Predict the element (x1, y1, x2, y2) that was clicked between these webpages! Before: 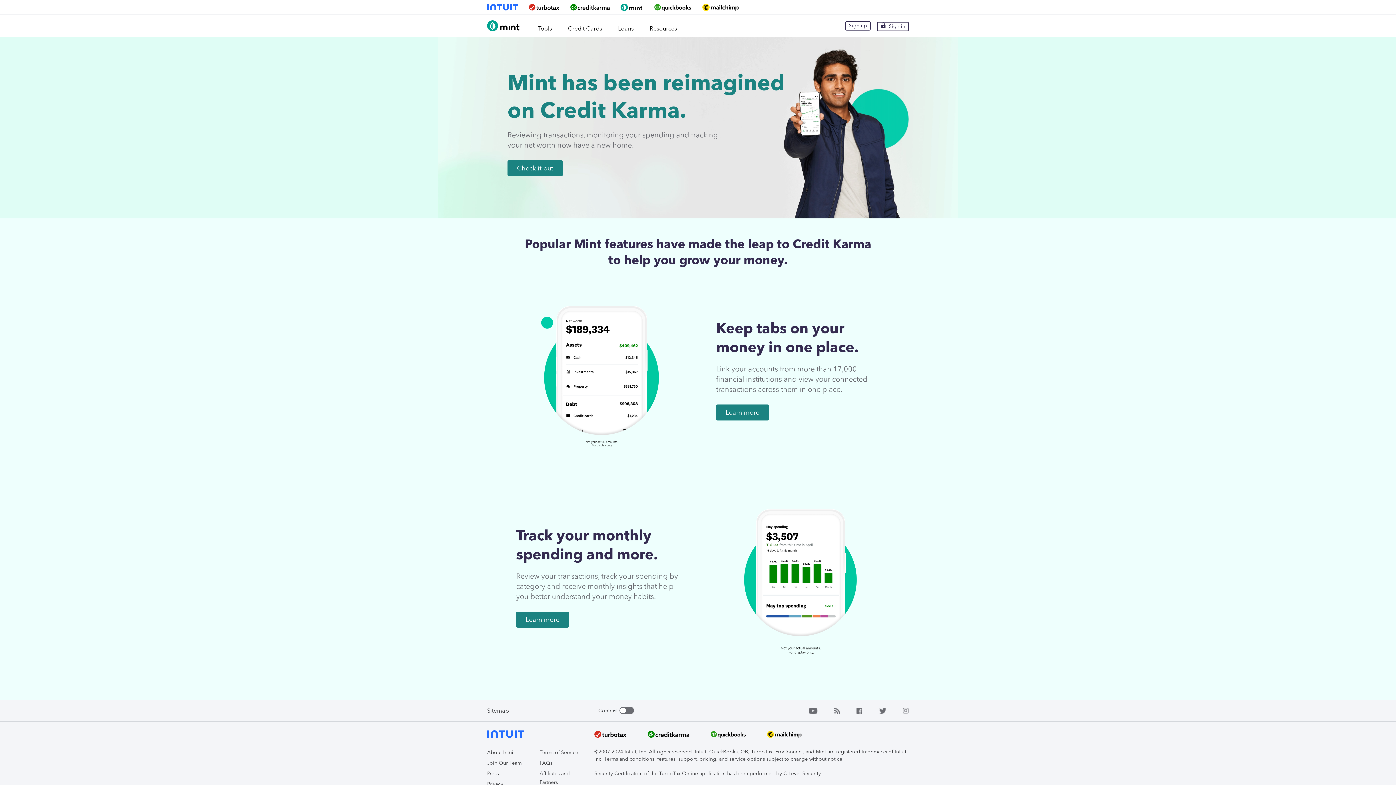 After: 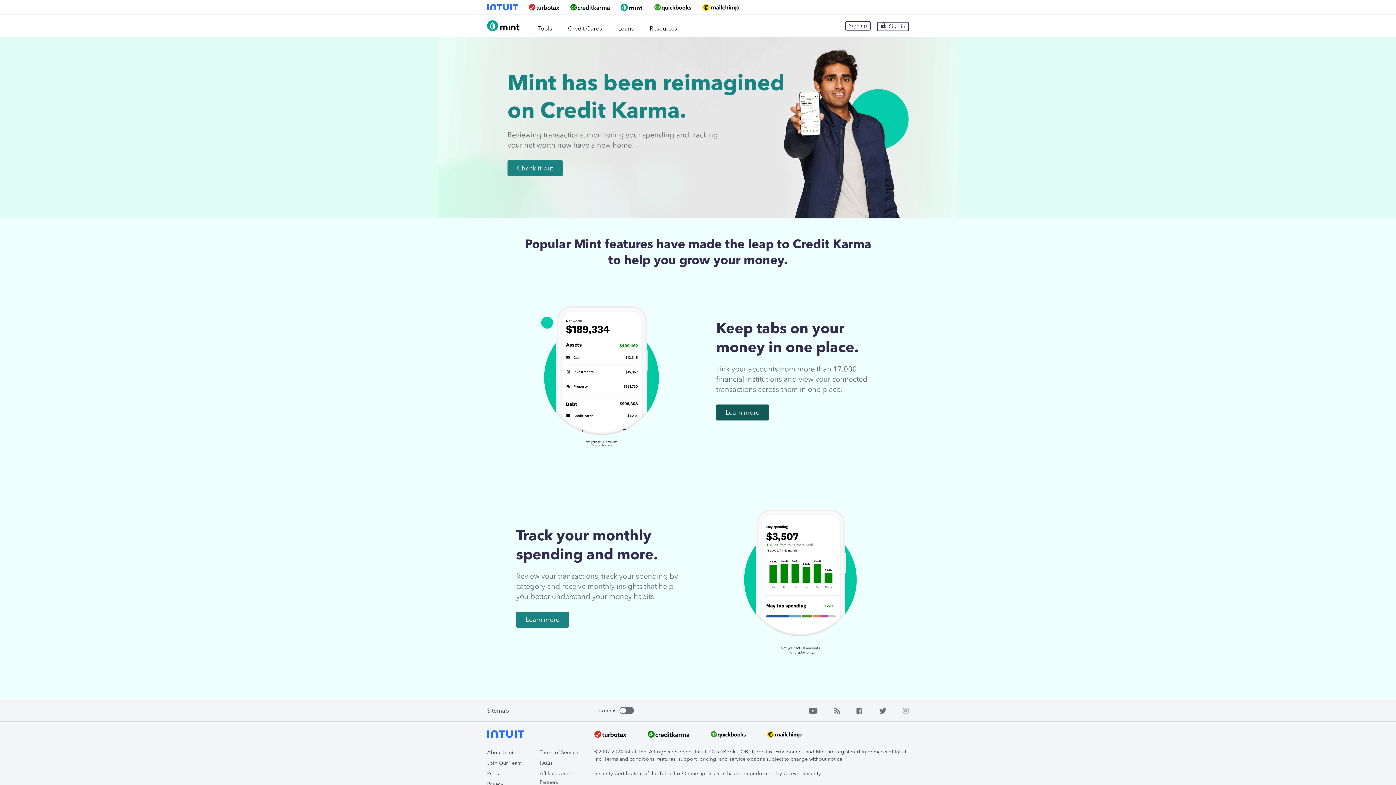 Action: label: Learn more bbox: (716, 404, 769, 420)